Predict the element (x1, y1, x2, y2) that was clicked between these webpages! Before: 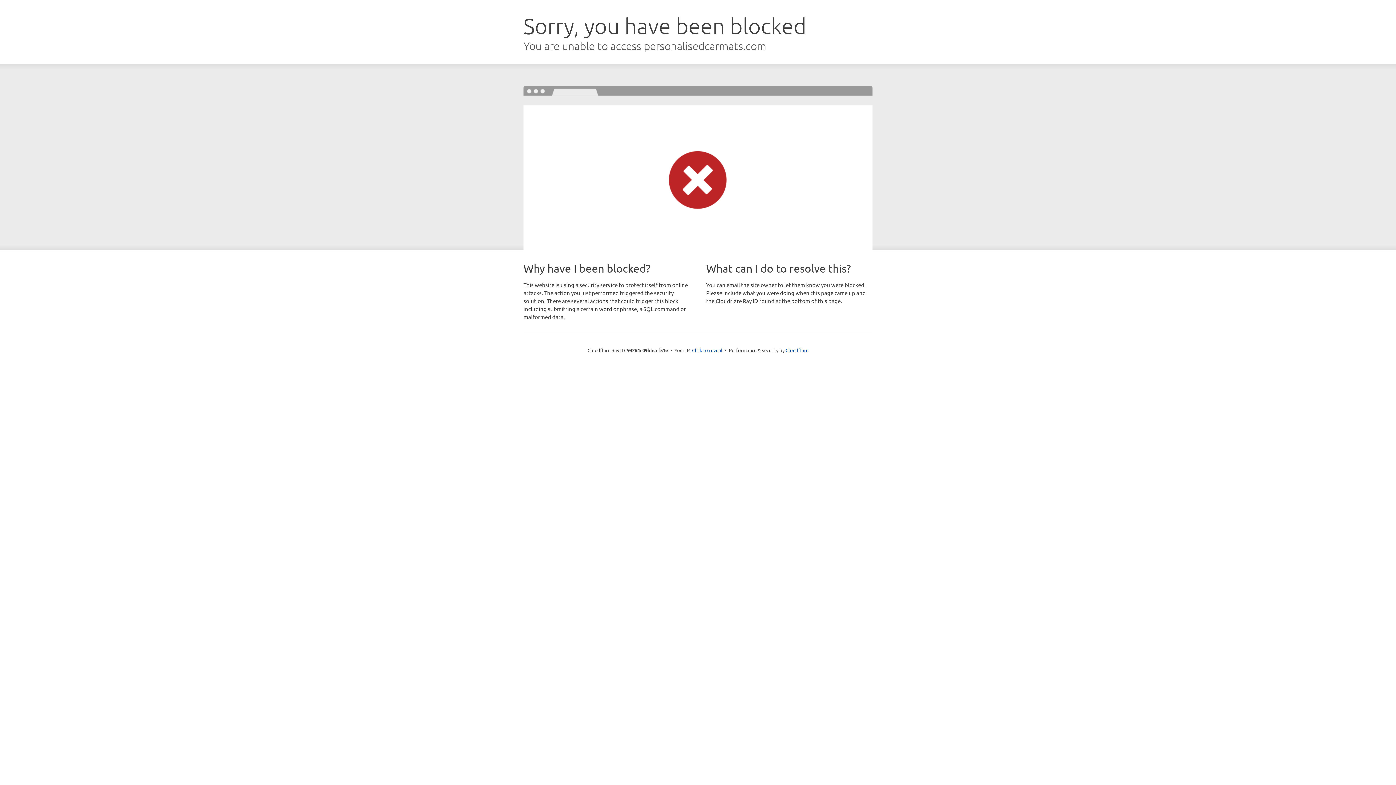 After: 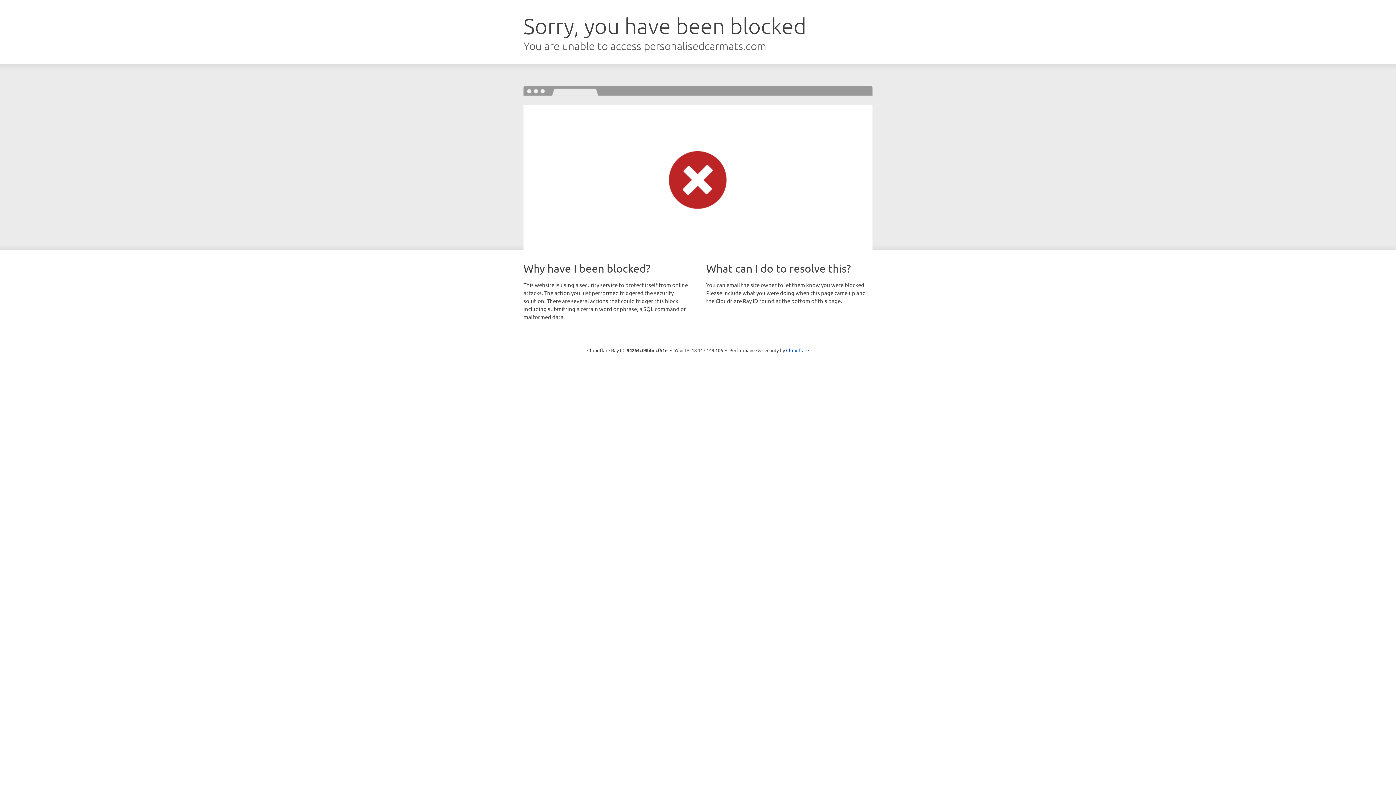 Action: bbox: (692, 346, 722, 353) label: Click to reveal